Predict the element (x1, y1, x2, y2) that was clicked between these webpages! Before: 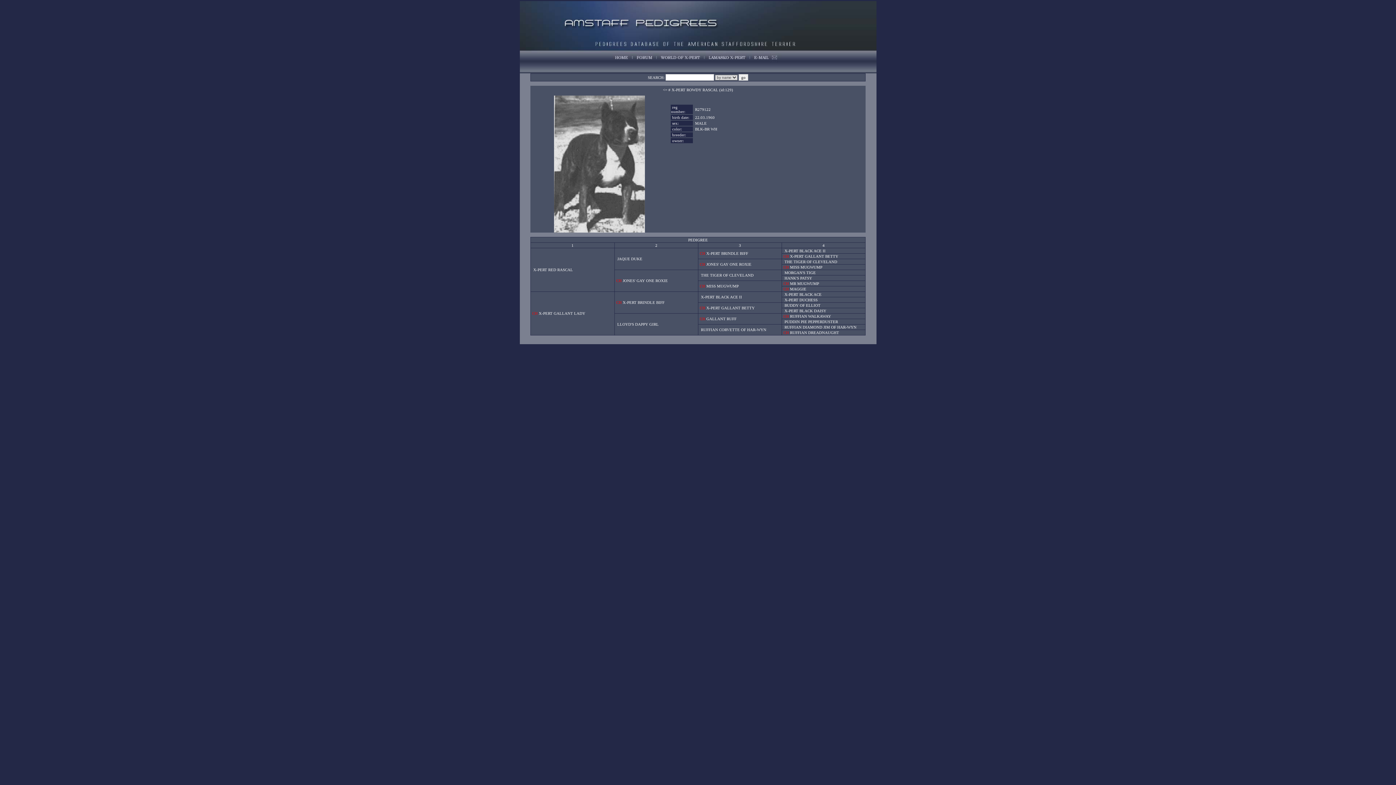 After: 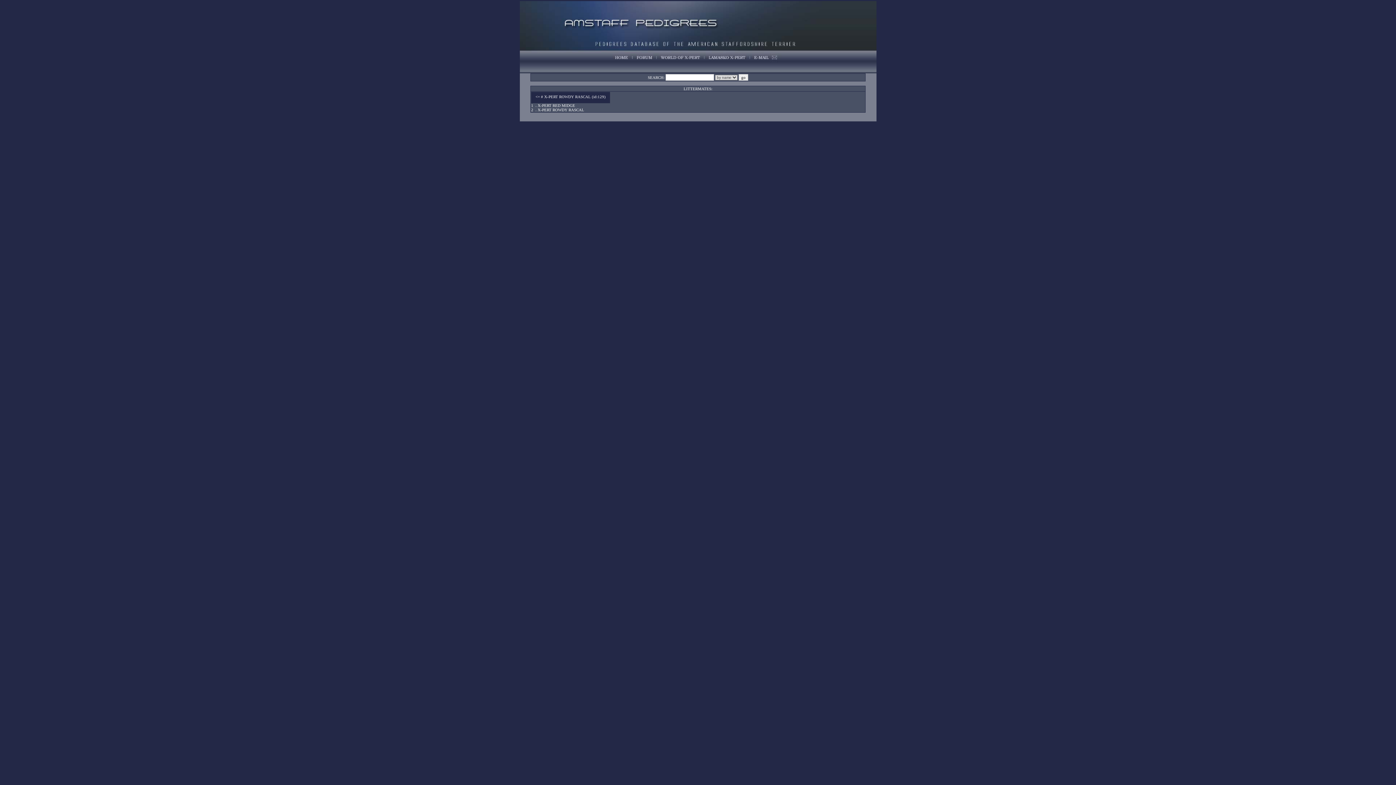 Action: bbox: (668, 87, 671, 92) label: # 